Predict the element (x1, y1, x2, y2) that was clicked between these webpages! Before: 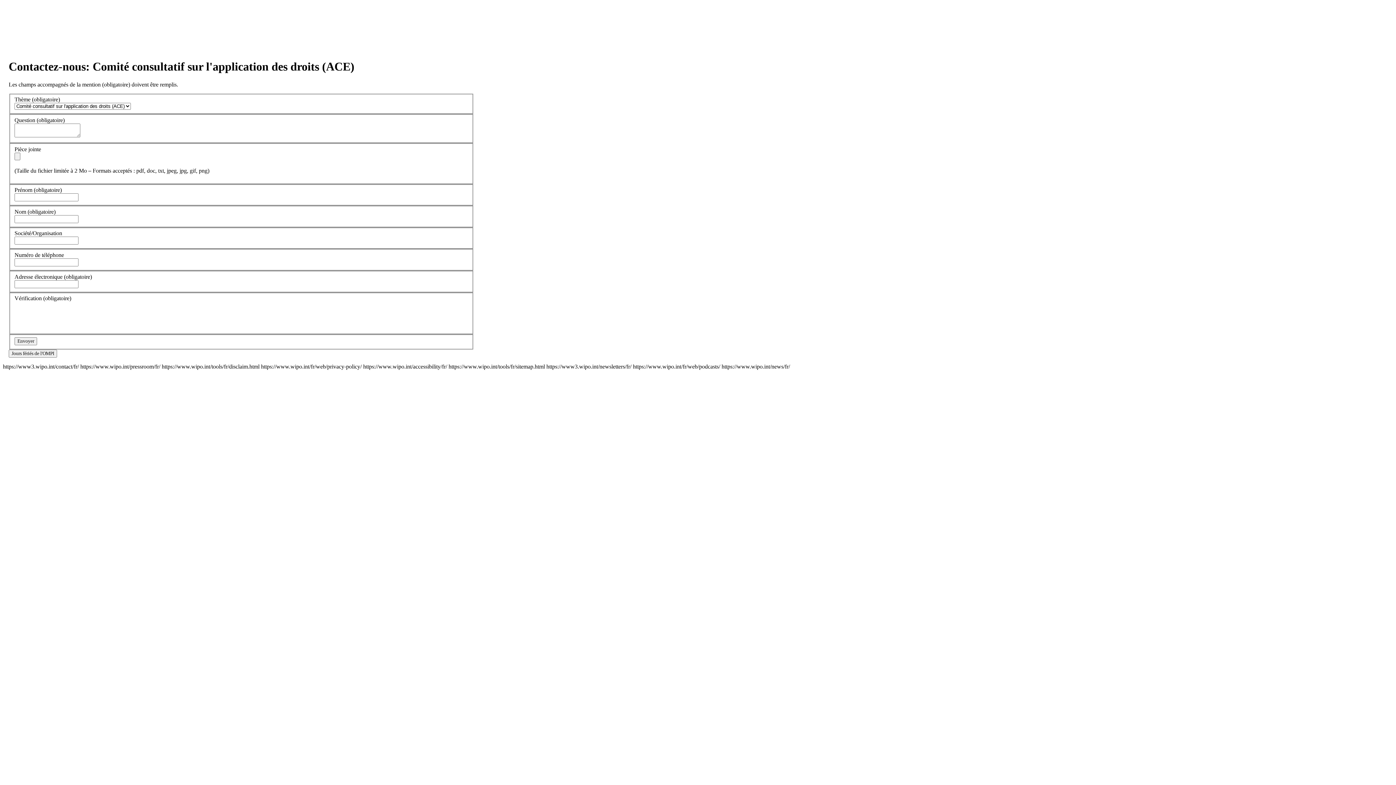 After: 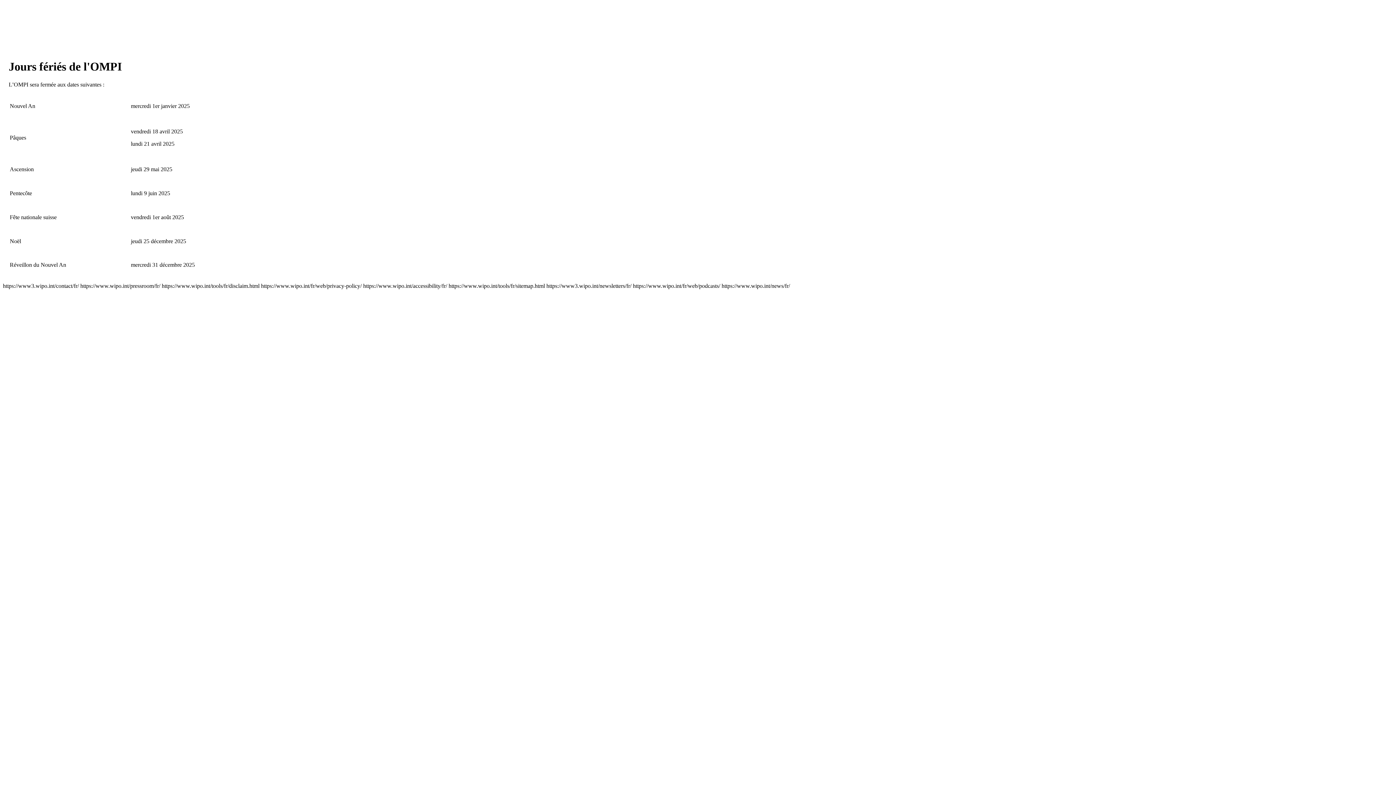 Action: label: Jours fériés de l'OMPI bbox: (8, 350, 57, 356)